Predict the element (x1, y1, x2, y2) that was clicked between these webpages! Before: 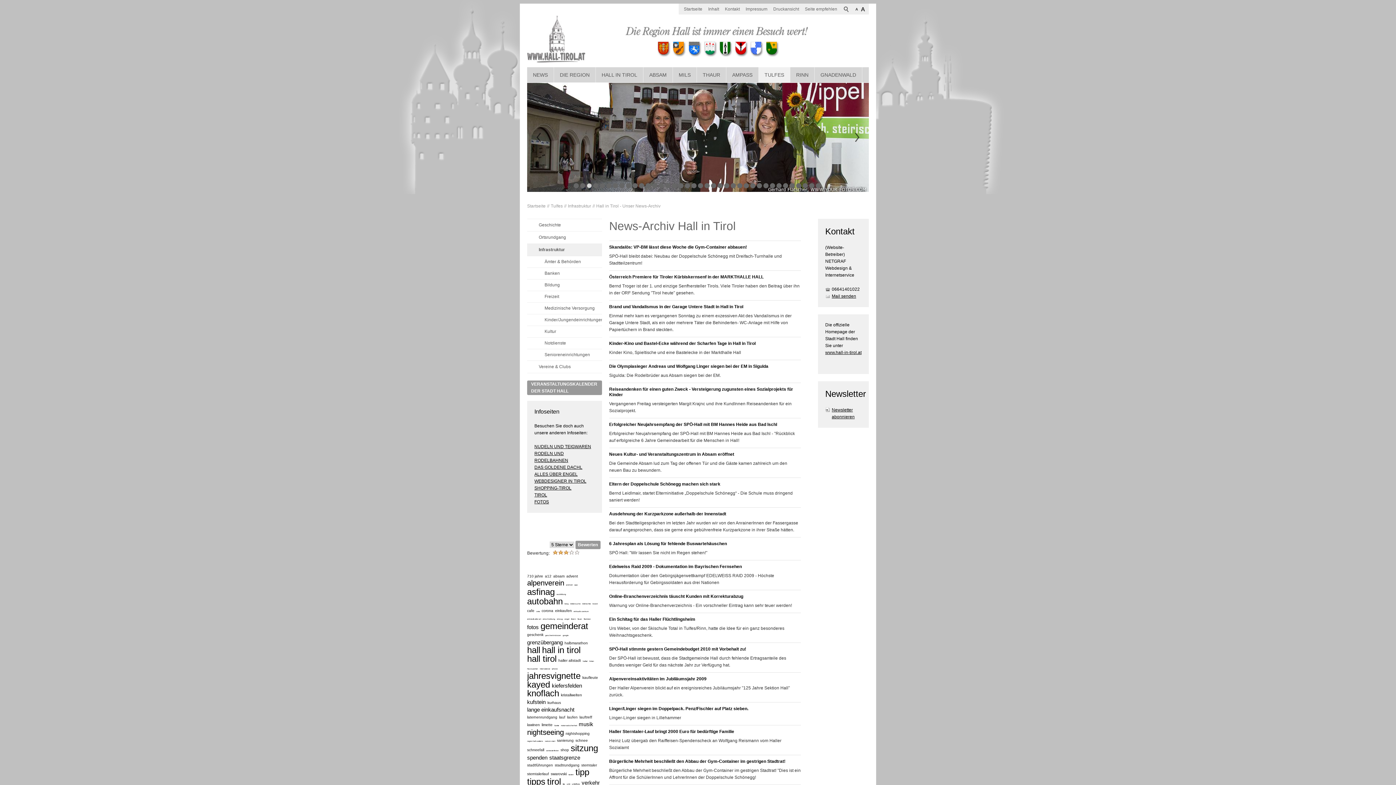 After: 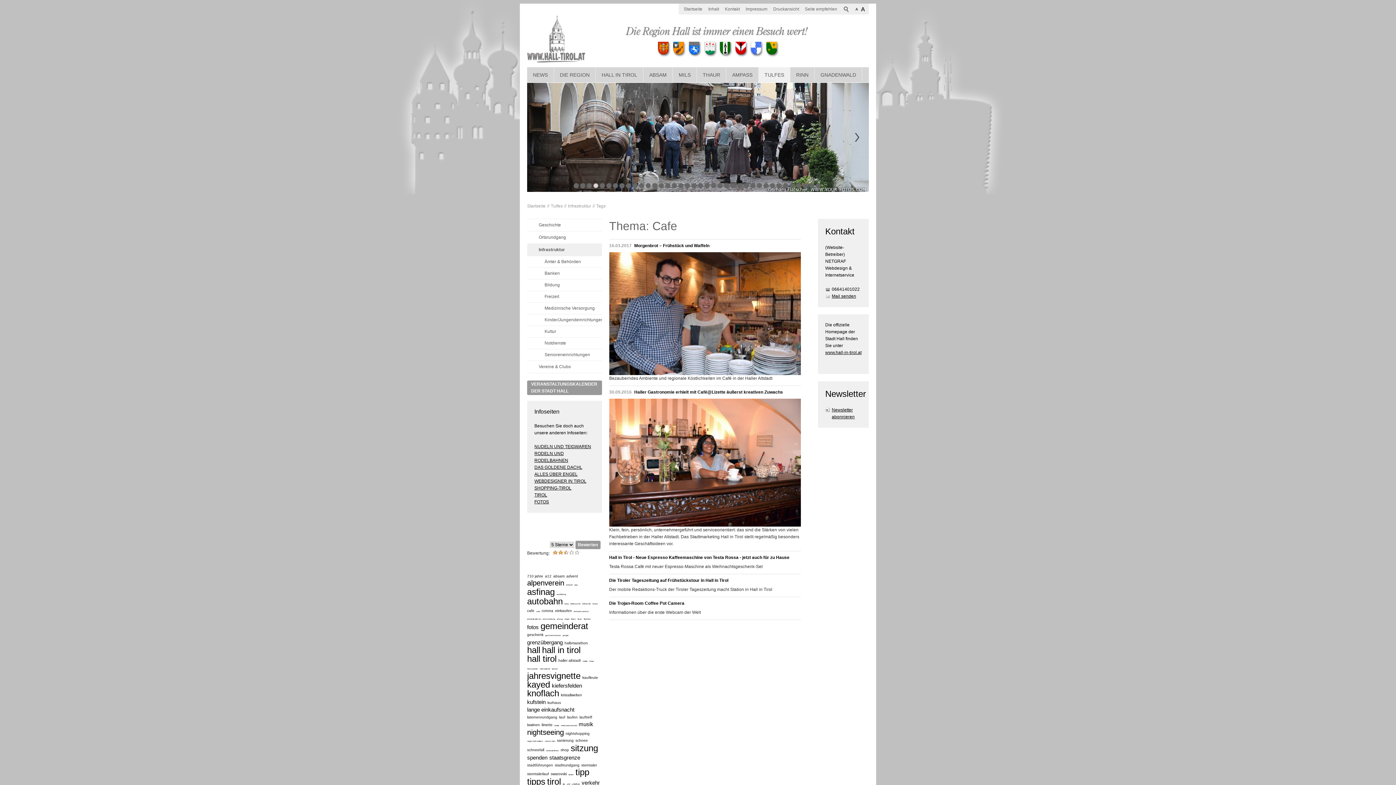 Action: label: cafe bbox: (527, 607, 534, 614)